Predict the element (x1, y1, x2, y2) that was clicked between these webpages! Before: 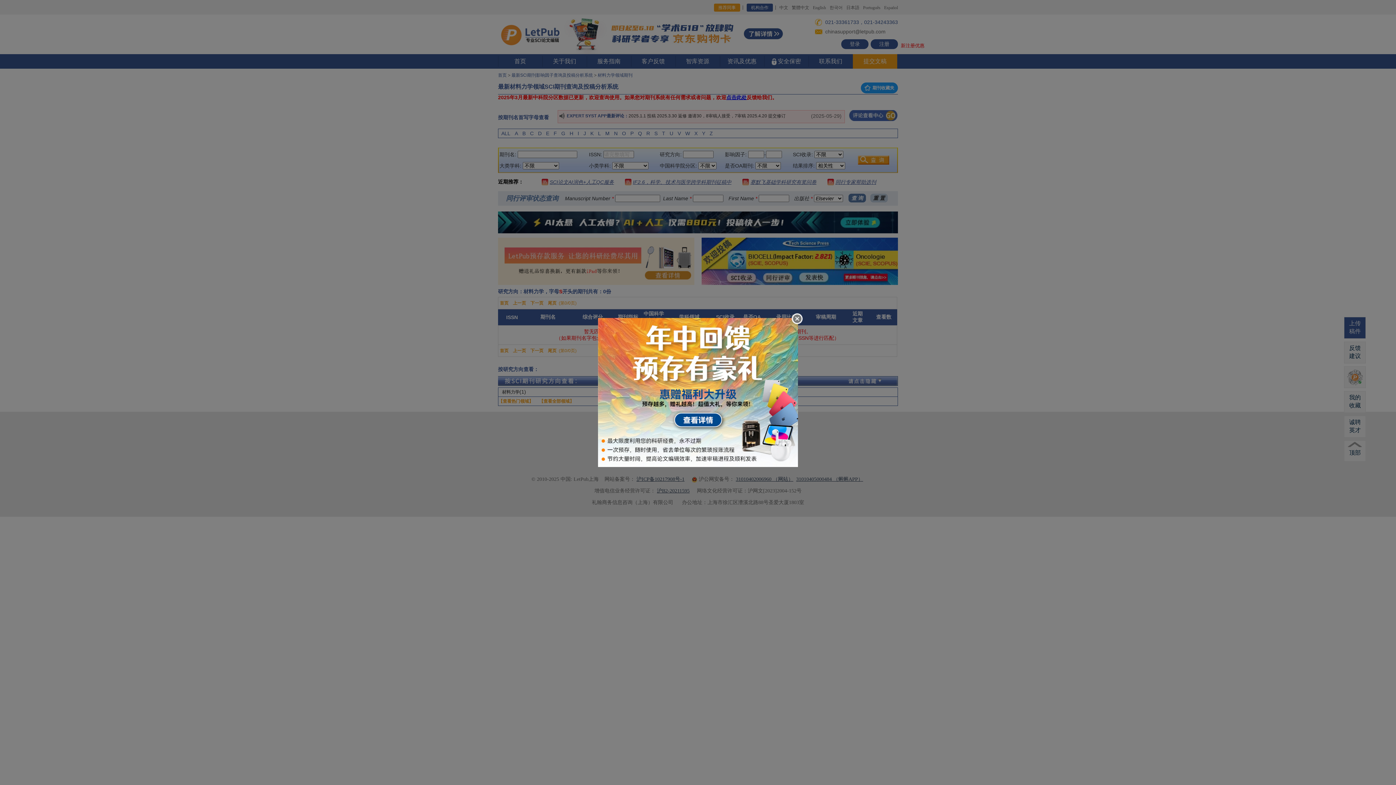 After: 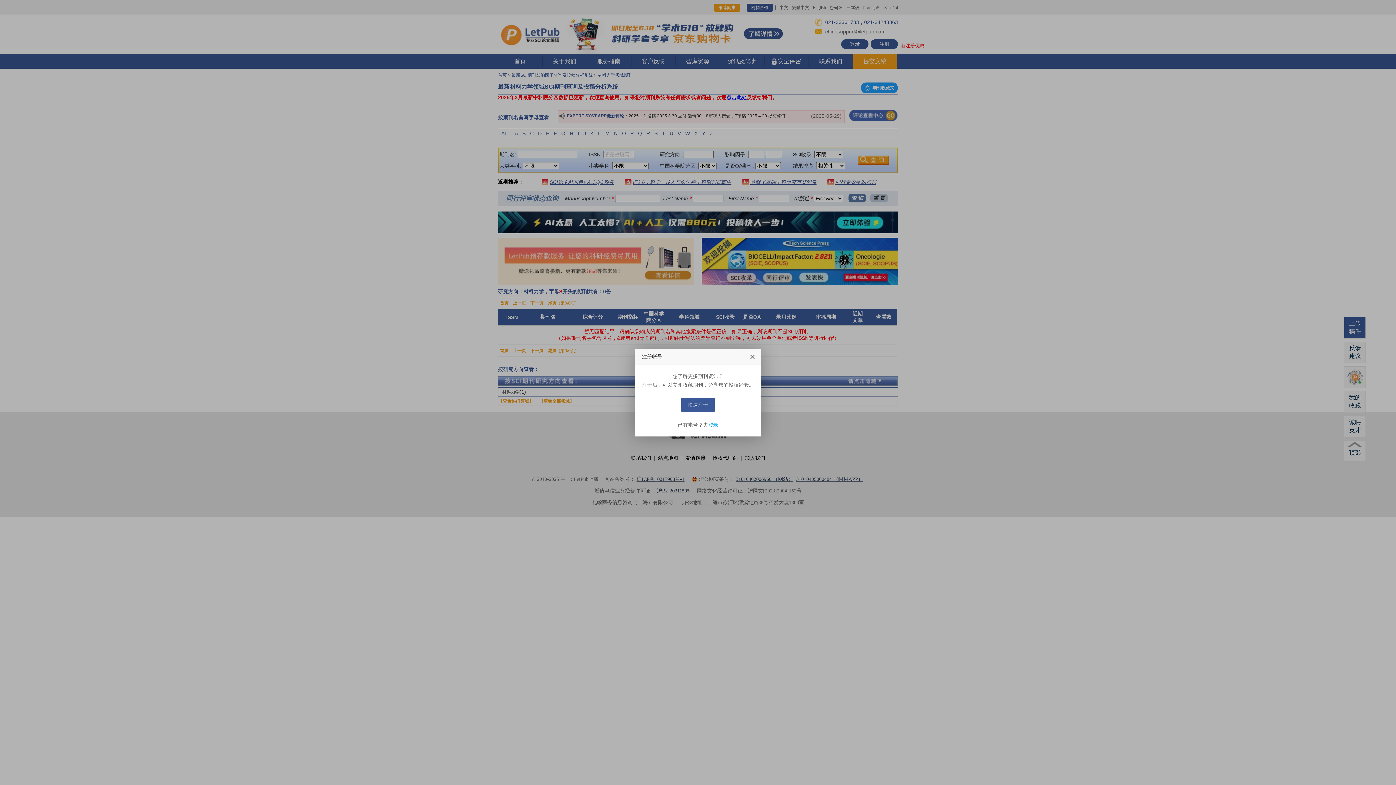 Action: bbox: (792, 313, 802, 324)